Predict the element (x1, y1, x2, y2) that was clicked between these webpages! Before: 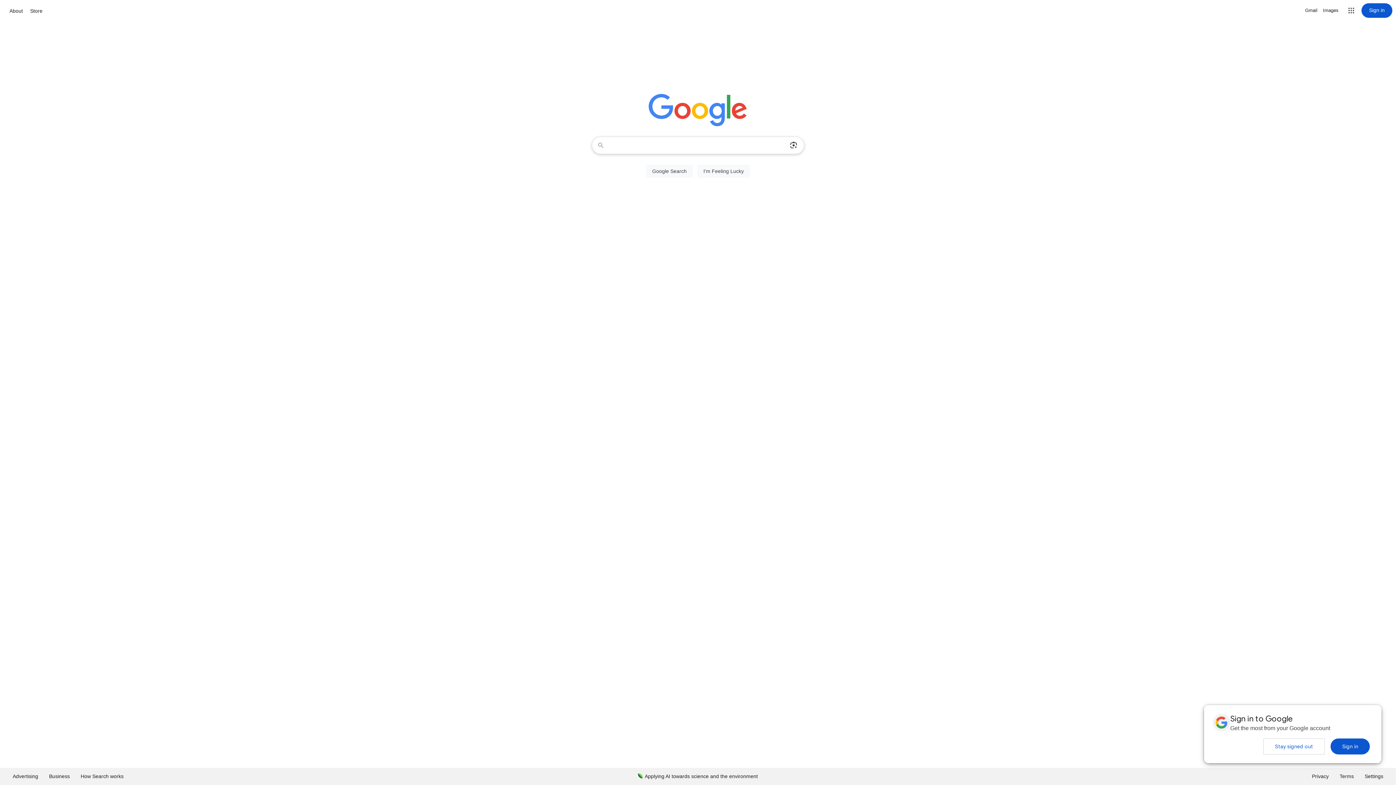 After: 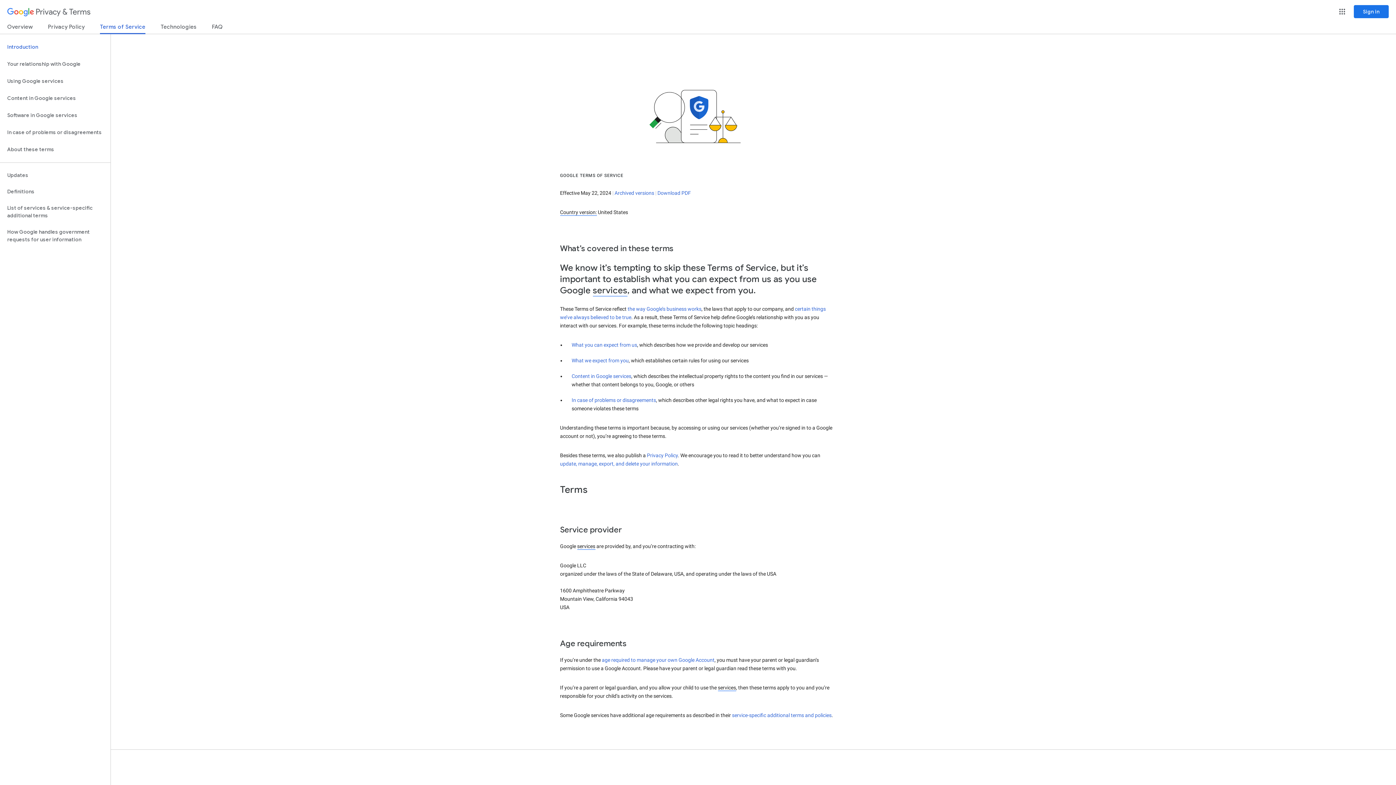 Action: label: Terms bbox: (1334, 768, 1359, 785)